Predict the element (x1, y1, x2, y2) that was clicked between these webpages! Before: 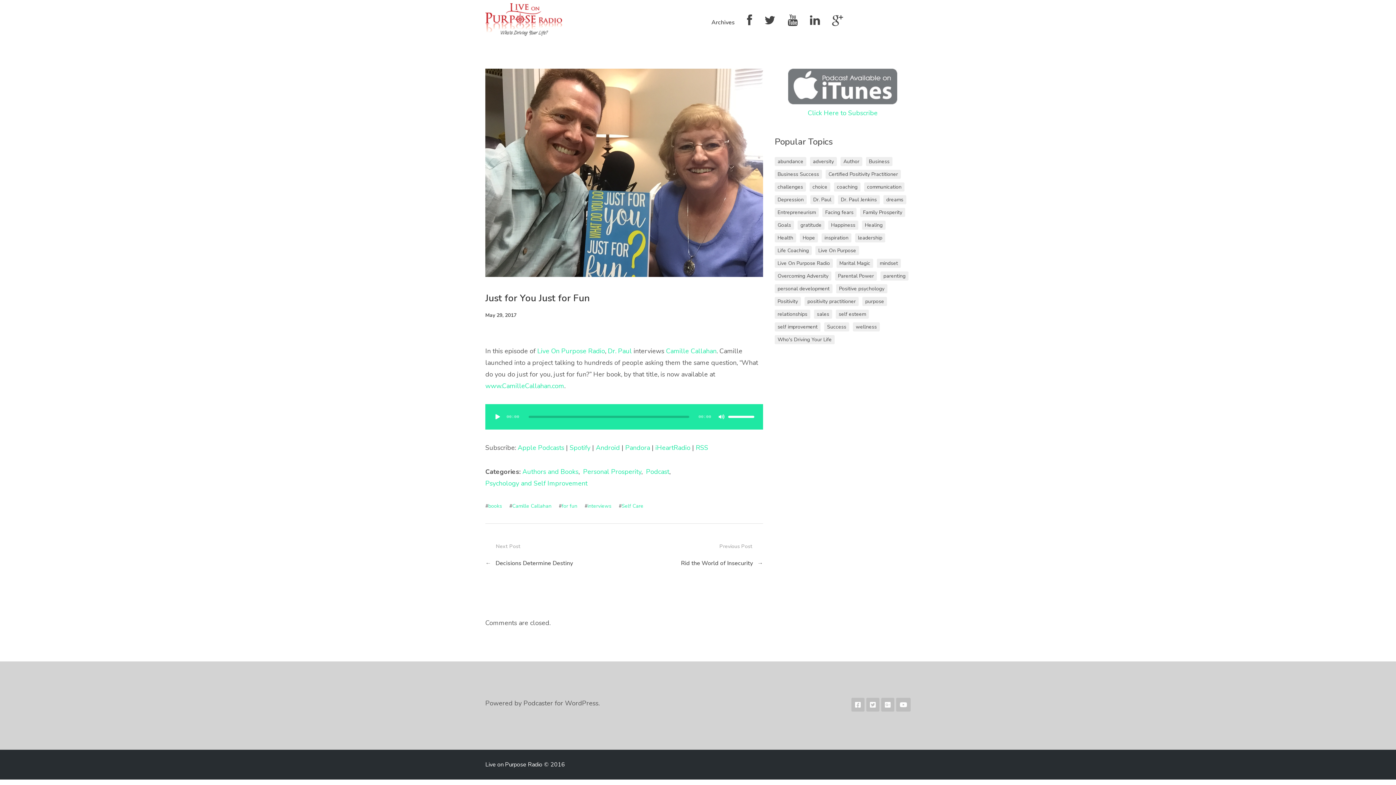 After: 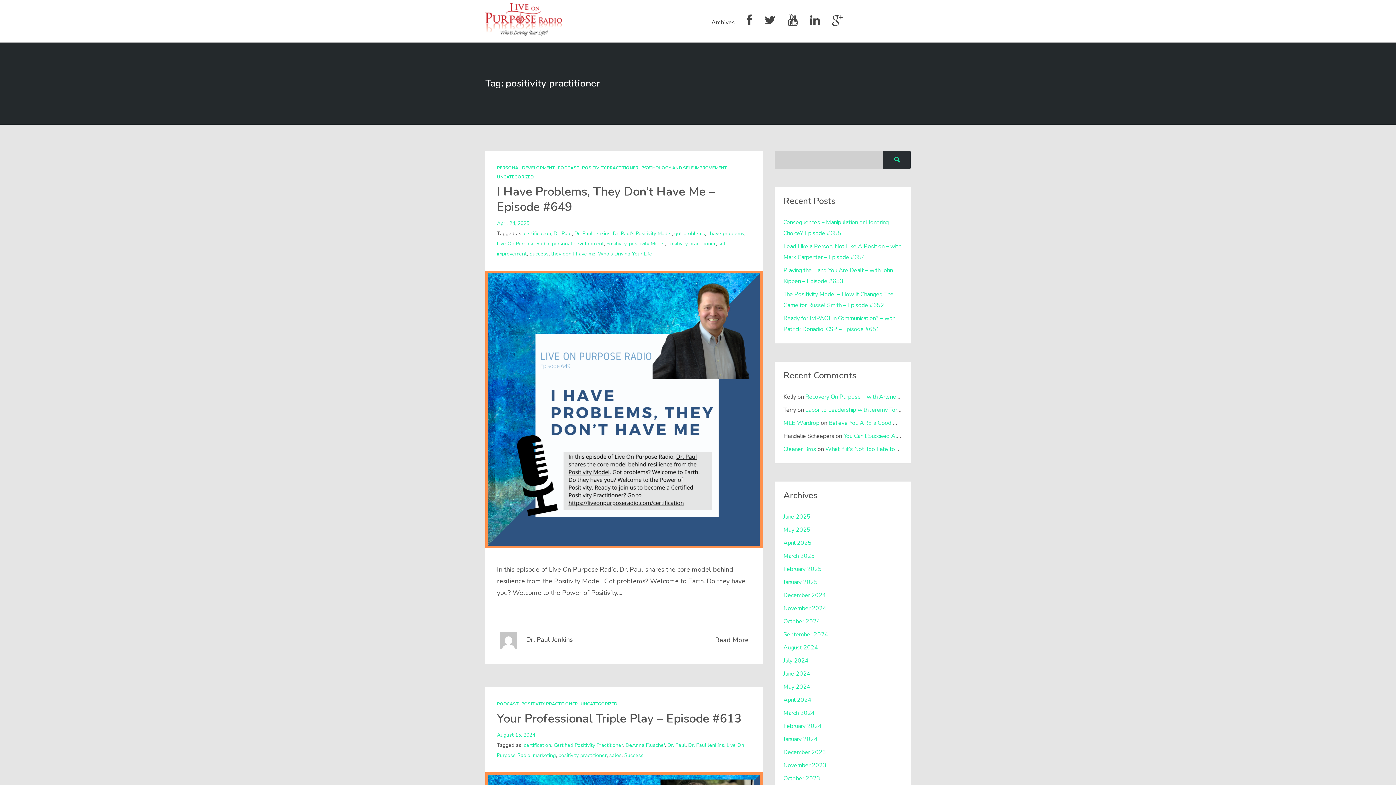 Action: bbox: (804, 297, 858, 306) label: positivity practitioner (11 items)